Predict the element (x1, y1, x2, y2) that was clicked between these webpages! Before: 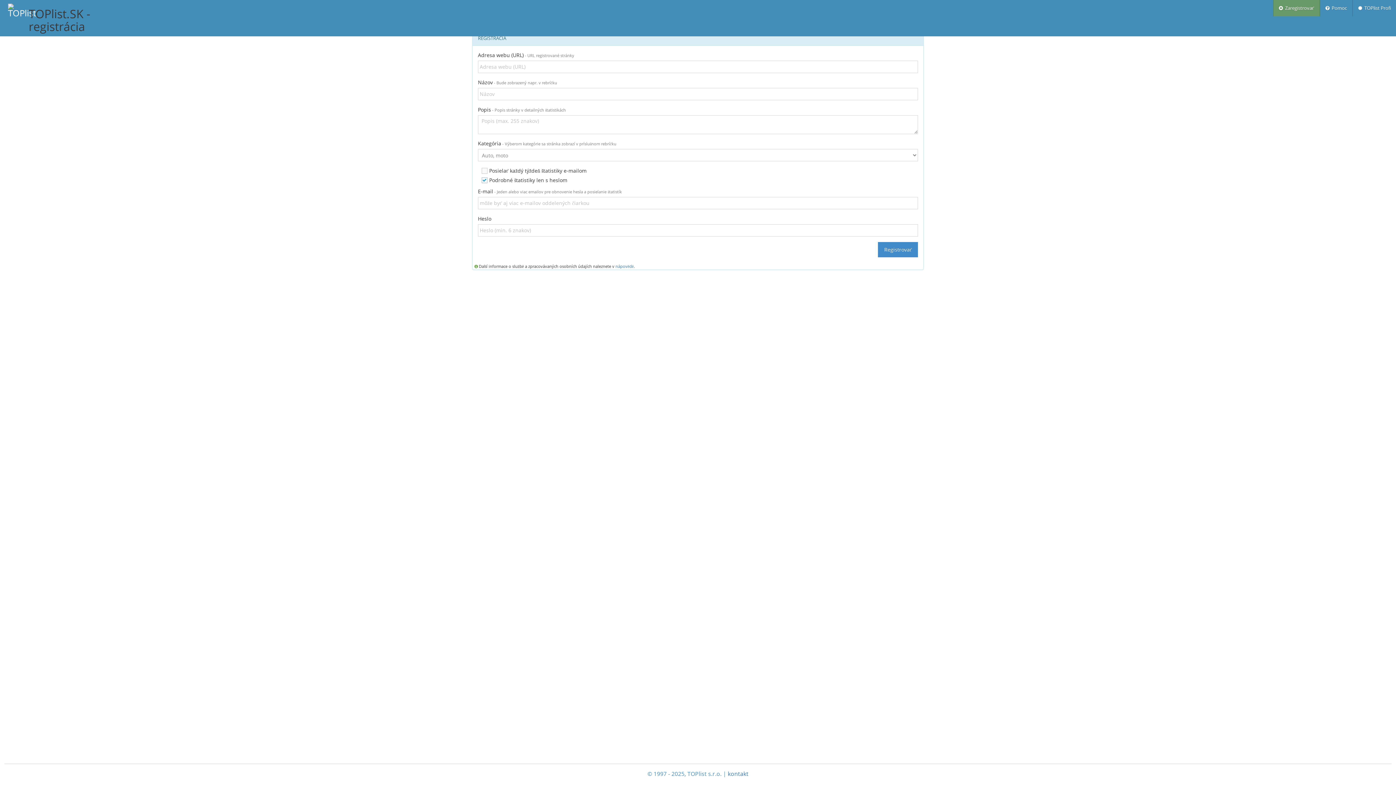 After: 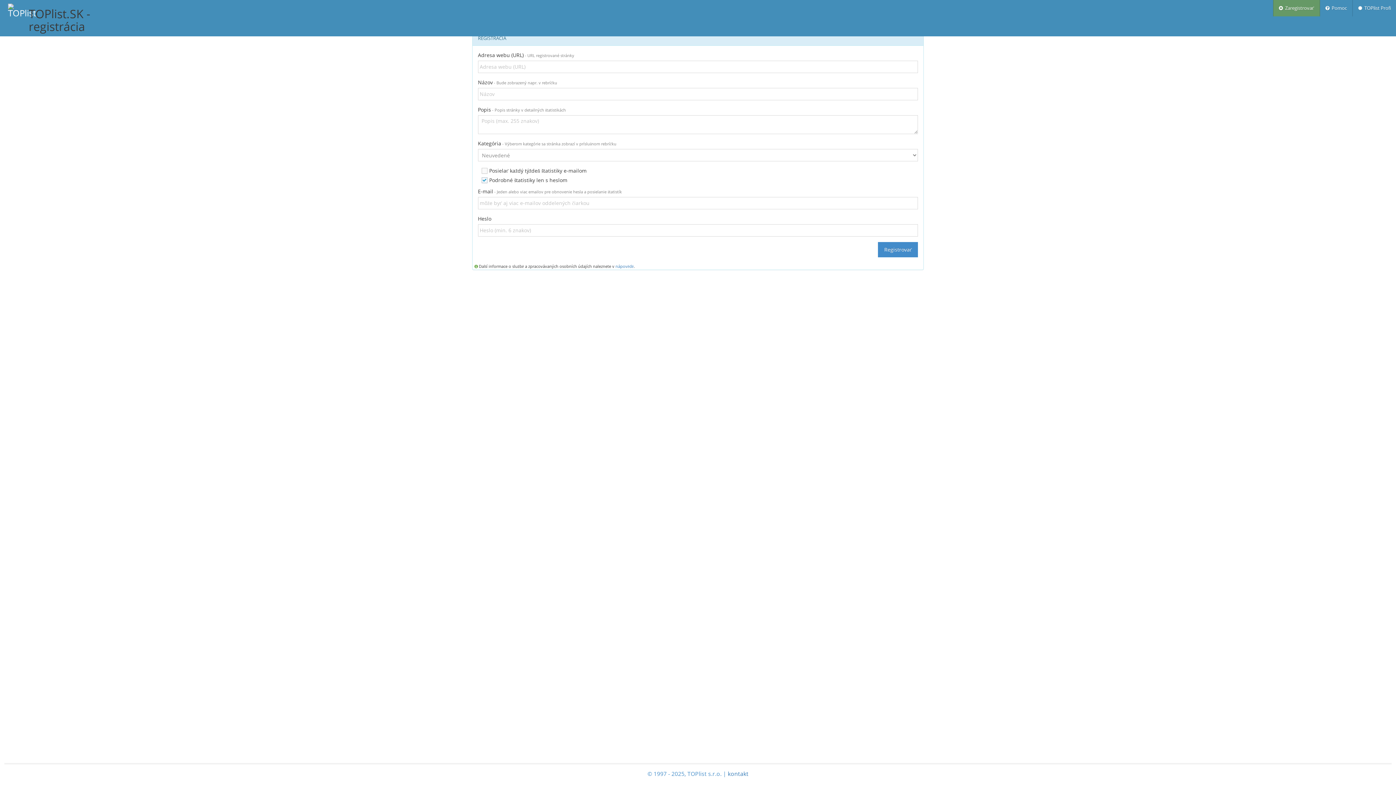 Action: bbox: (1273, 0, 1320, 16) label:   Zaregistrovať